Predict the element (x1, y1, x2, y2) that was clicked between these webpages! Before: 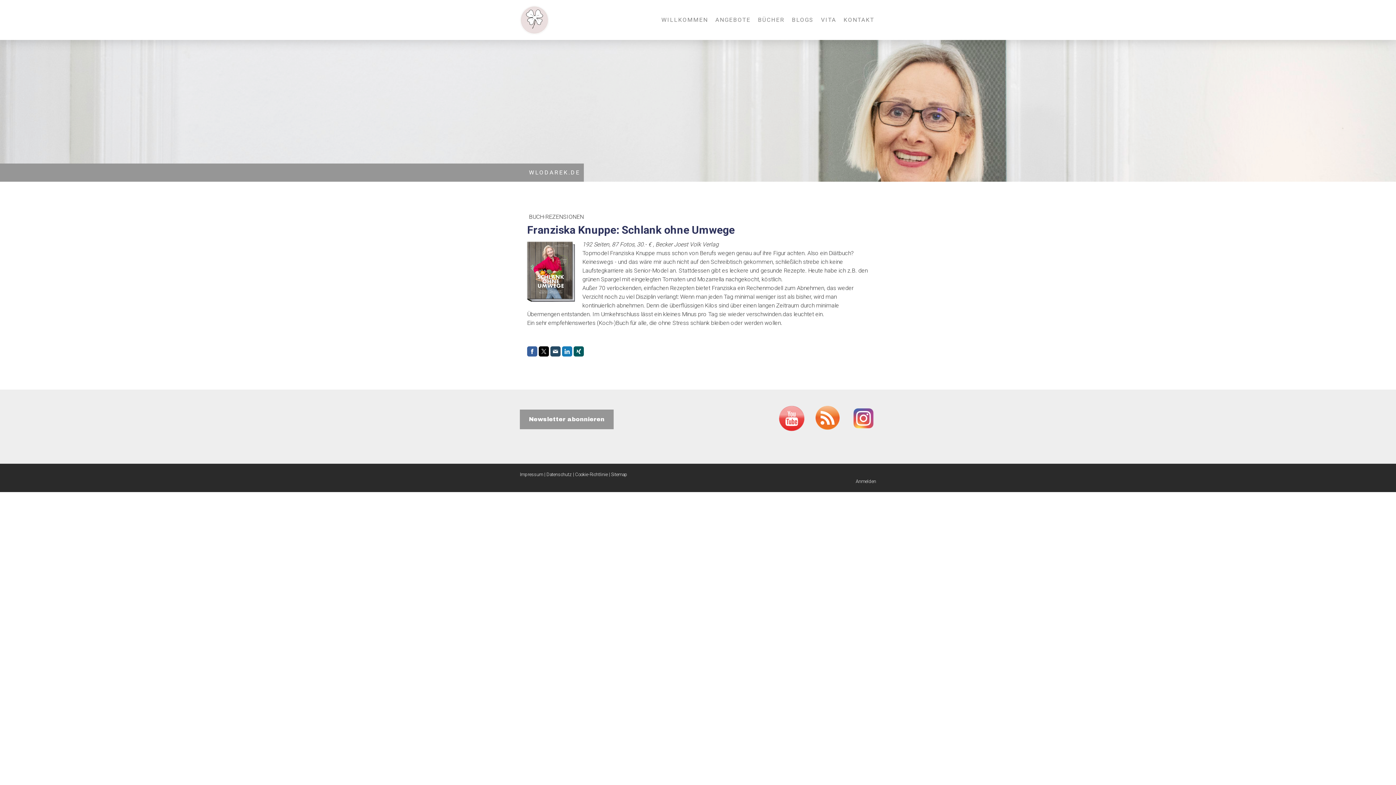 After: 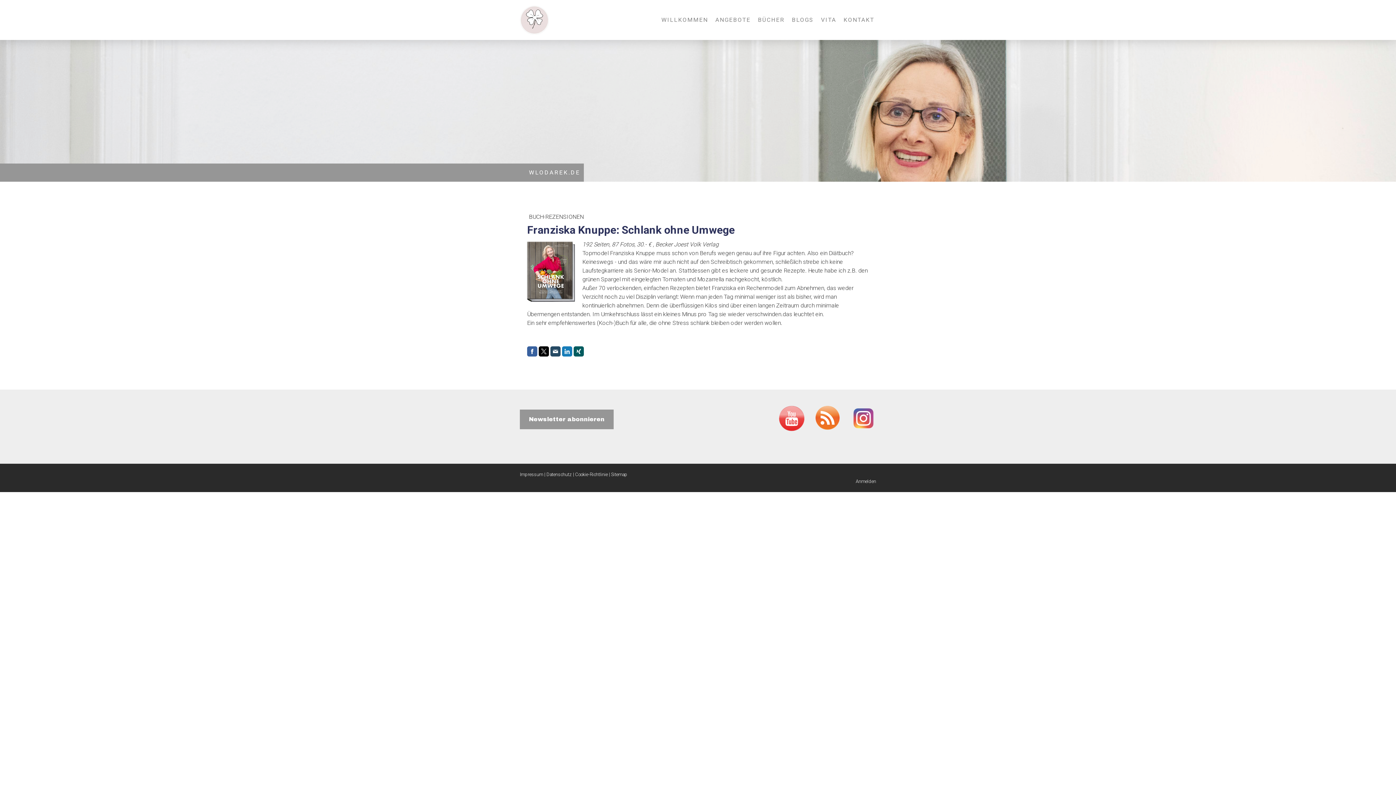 Action: bbox: (538, 346, 549, 356)